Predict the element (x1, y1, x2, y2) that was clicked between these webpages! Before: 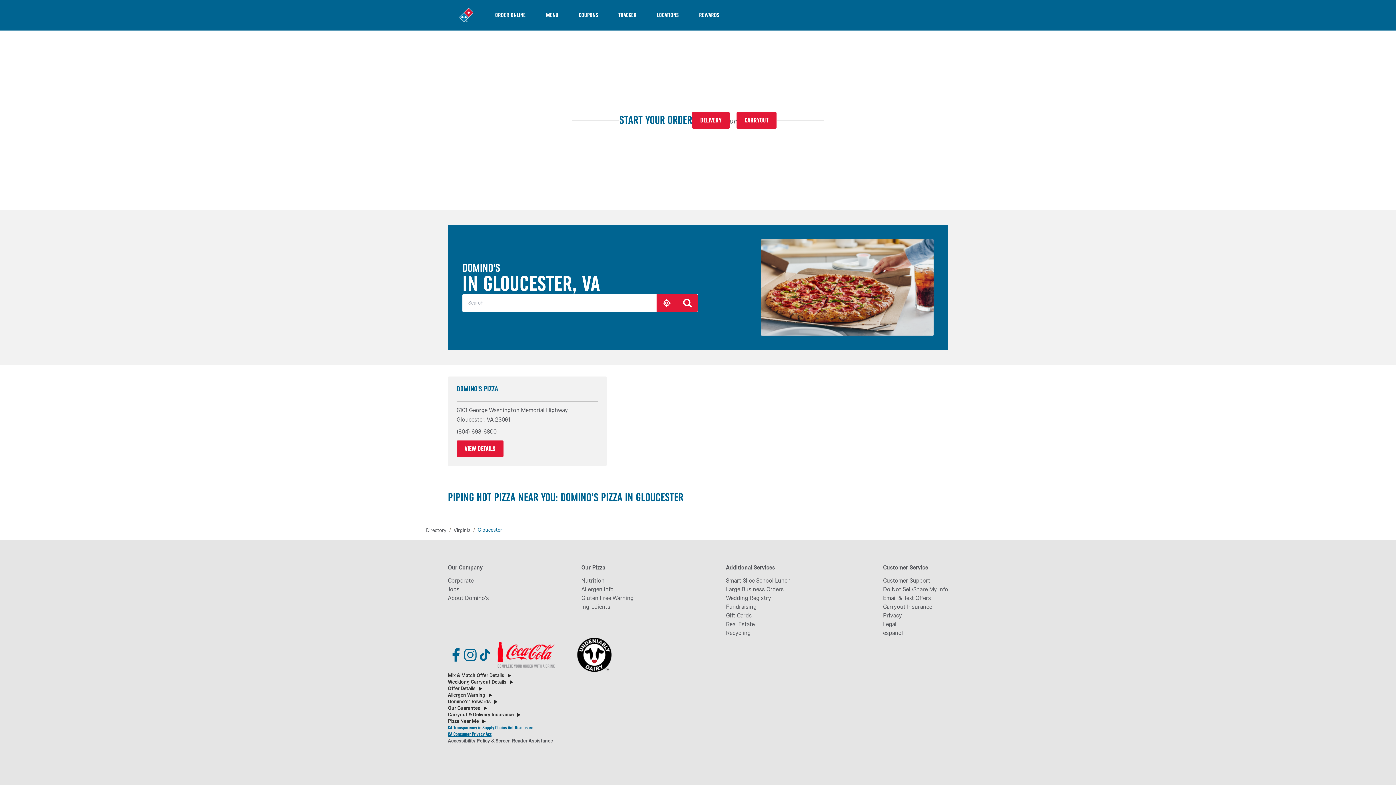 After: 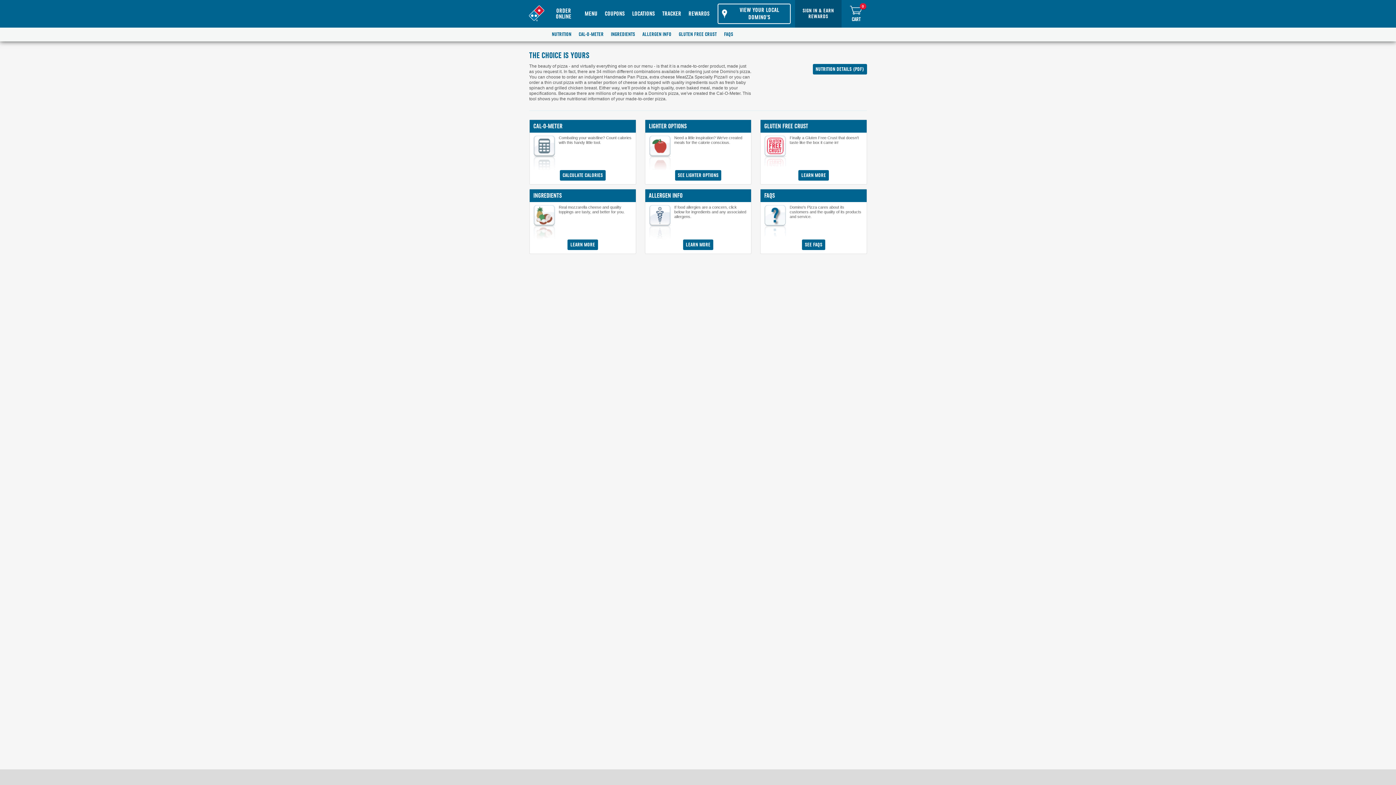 Action: bbox: (581, 576, 633, 585) label: Nutrition